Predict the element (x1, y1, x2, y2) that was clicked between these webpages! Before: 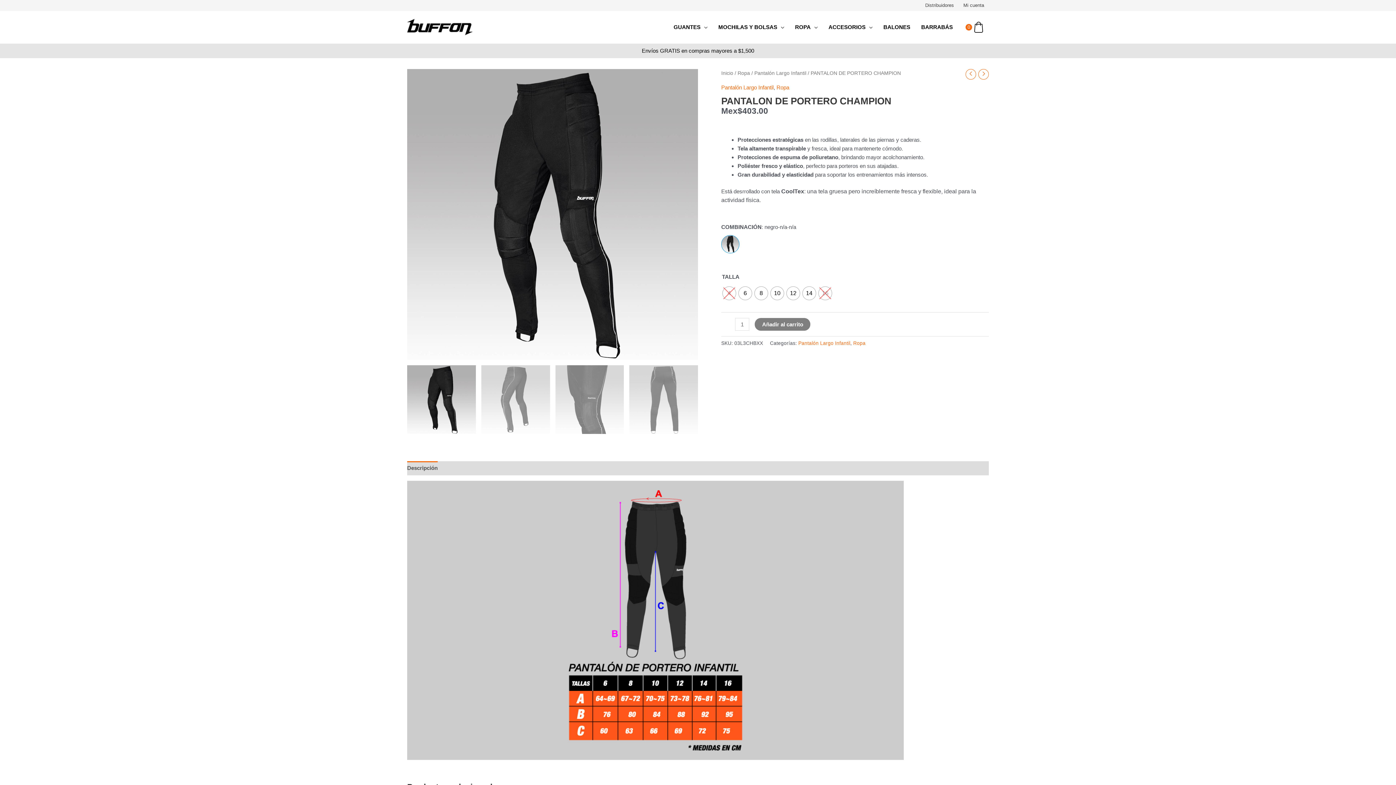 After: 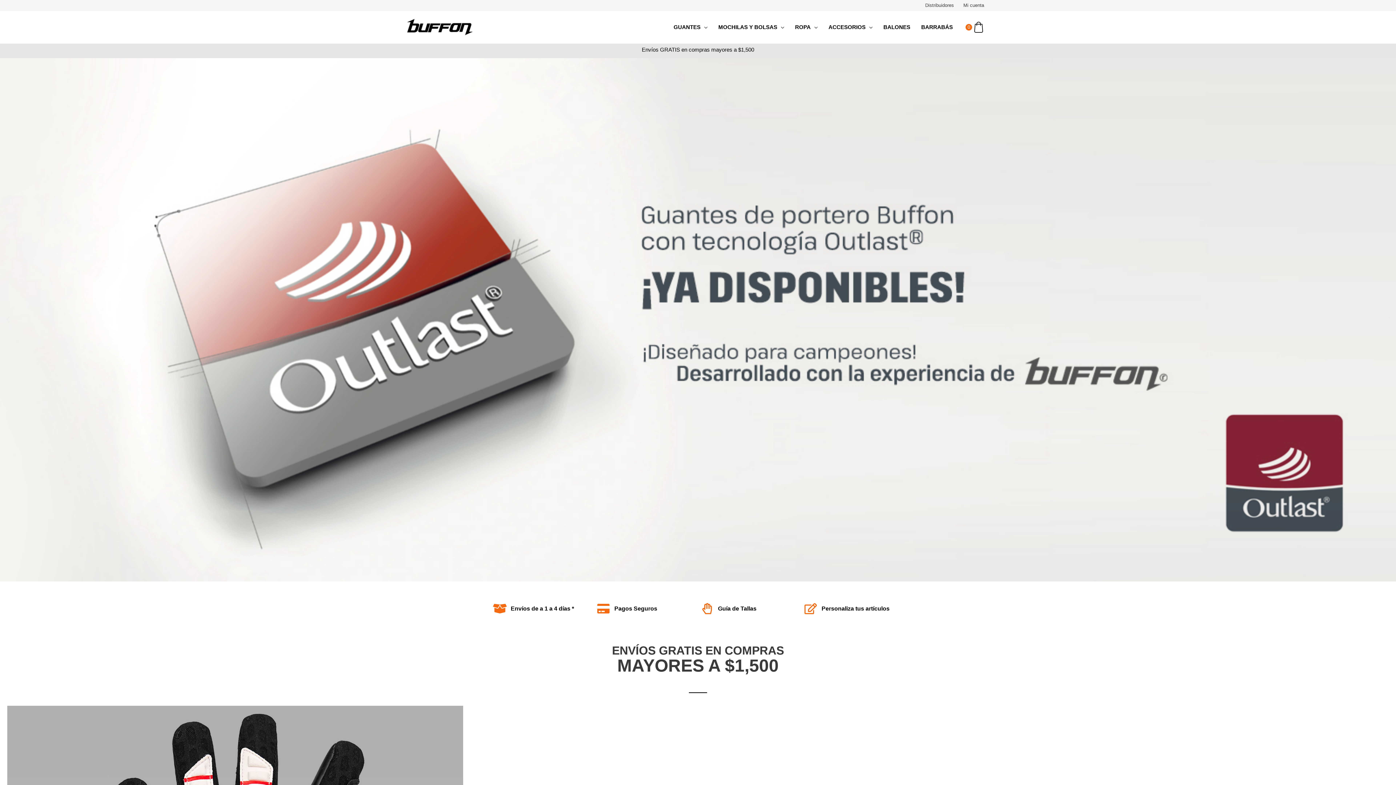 Action: bbox: (721, 70, 733, 76) label: Inicio